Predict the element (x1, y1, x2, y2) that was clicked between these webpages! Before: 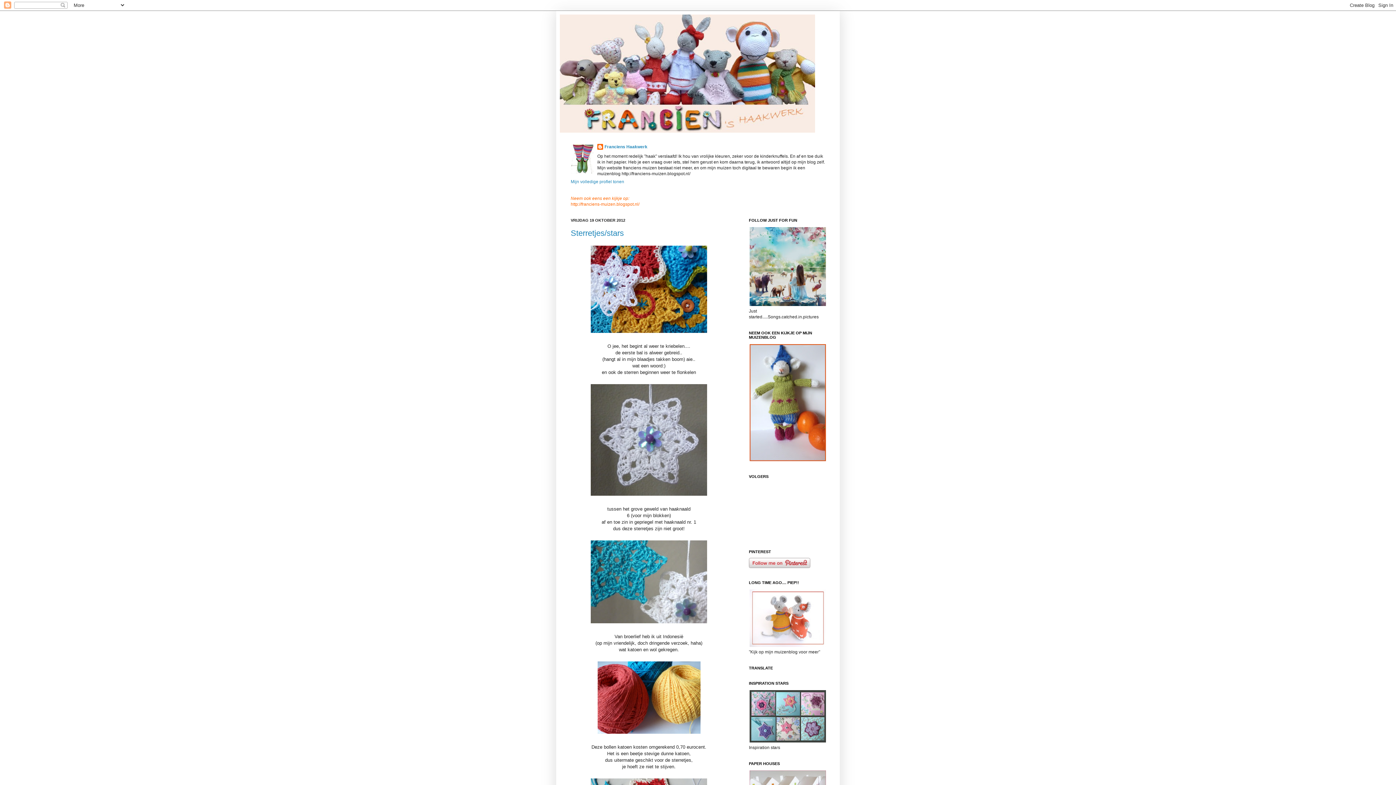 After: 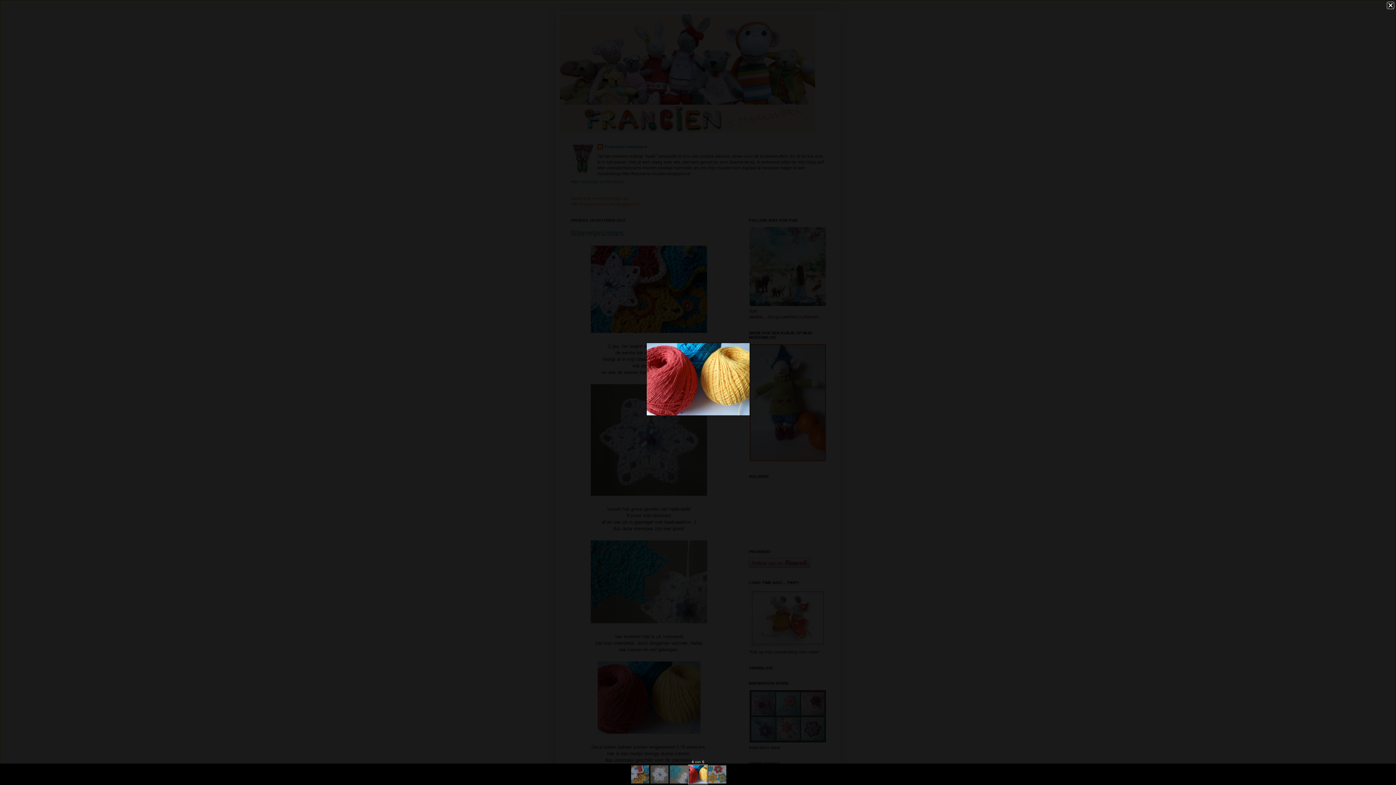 Action: bbox: (595, 731, 702, 736)